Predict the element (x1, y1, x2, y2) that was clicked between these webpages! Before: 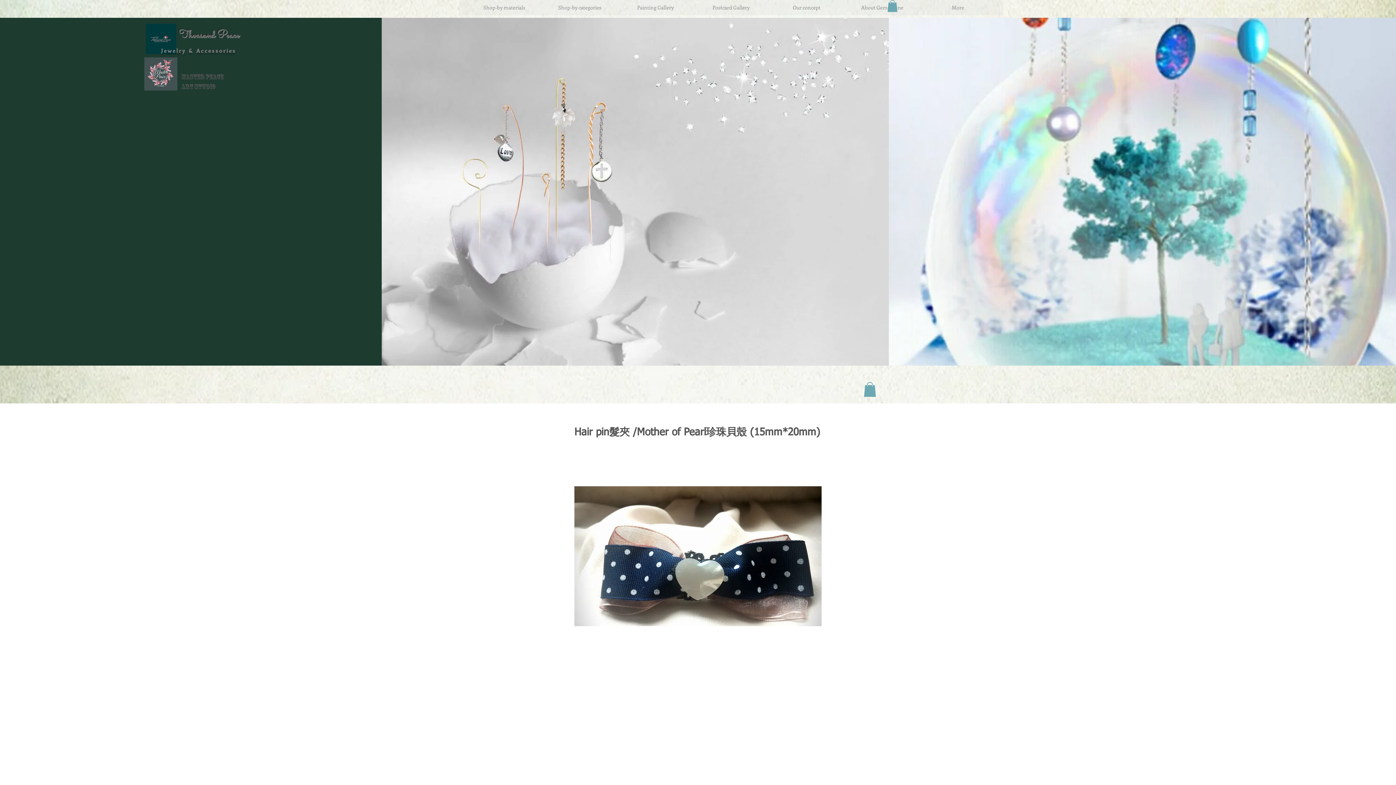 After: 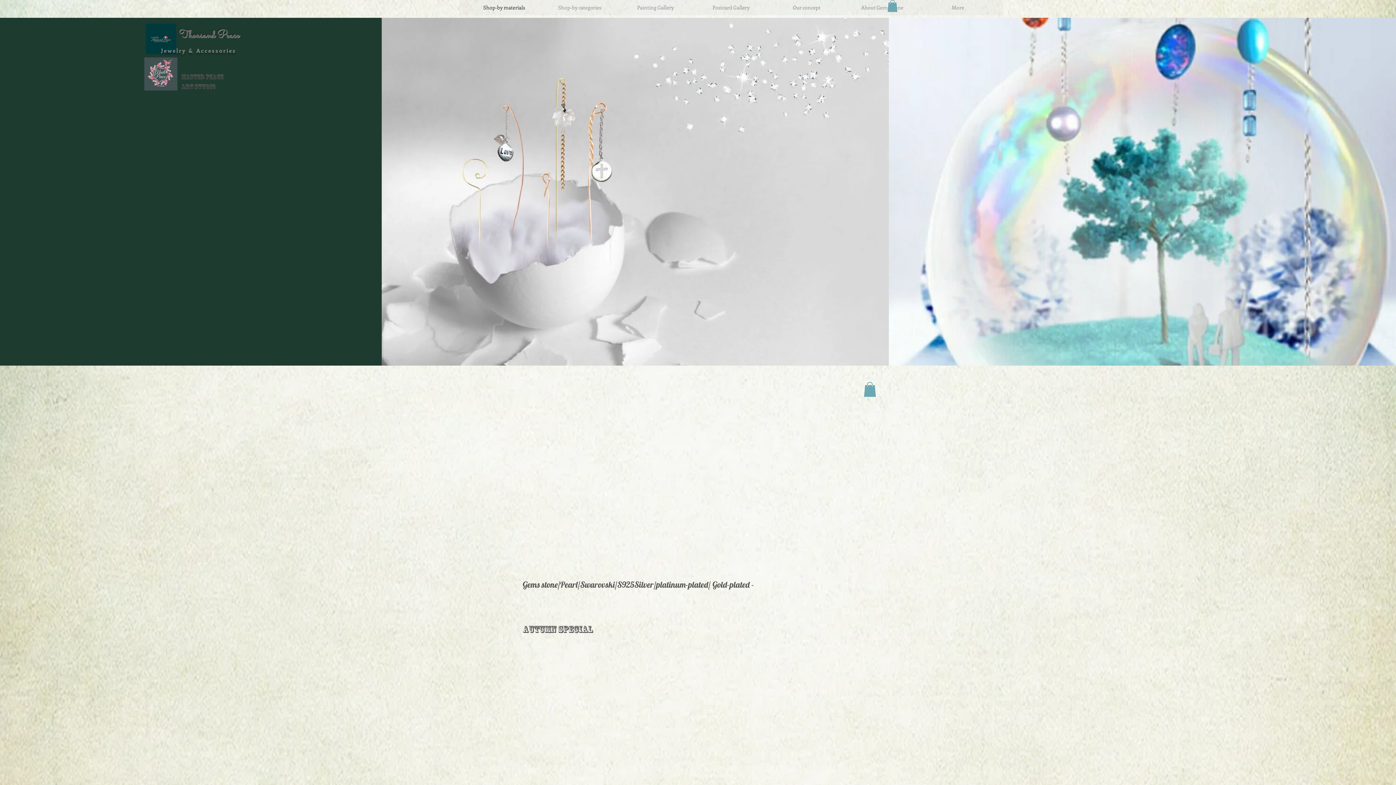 Action: label: Jewelry & Accessories bbox: (161, 47, 236, 54)